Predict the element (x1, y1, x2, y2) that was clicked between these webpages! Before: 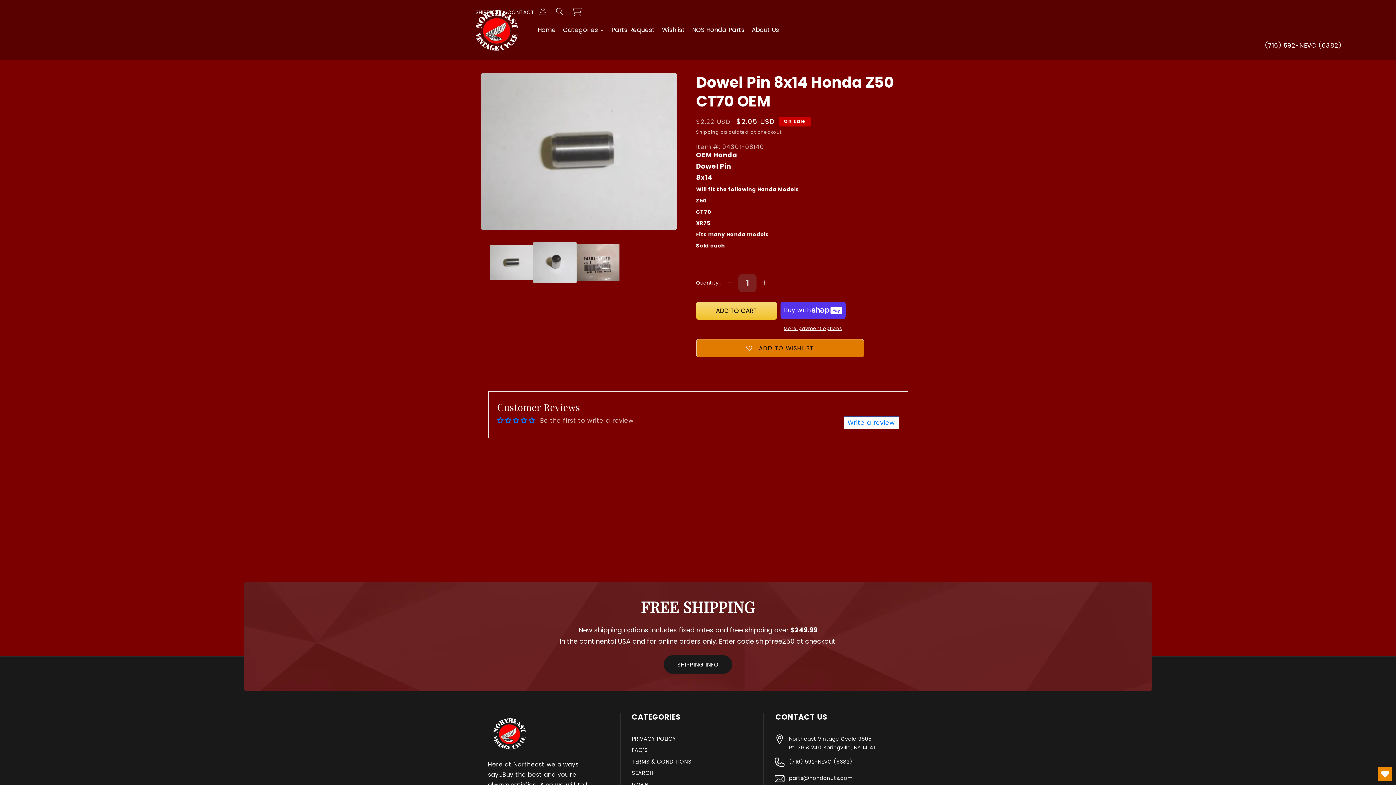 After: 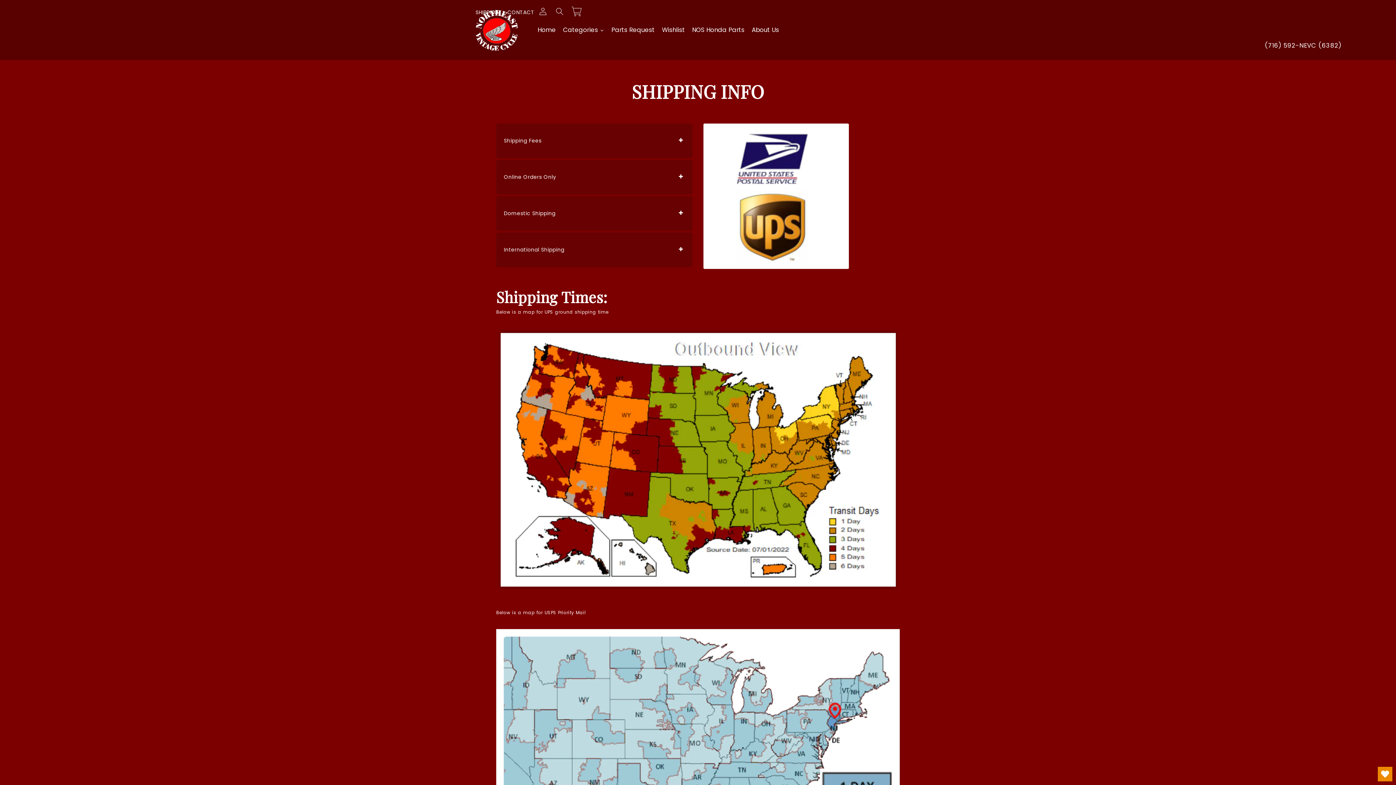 Action: label: SHIPPING bbox: (475, 8, 498, 16)